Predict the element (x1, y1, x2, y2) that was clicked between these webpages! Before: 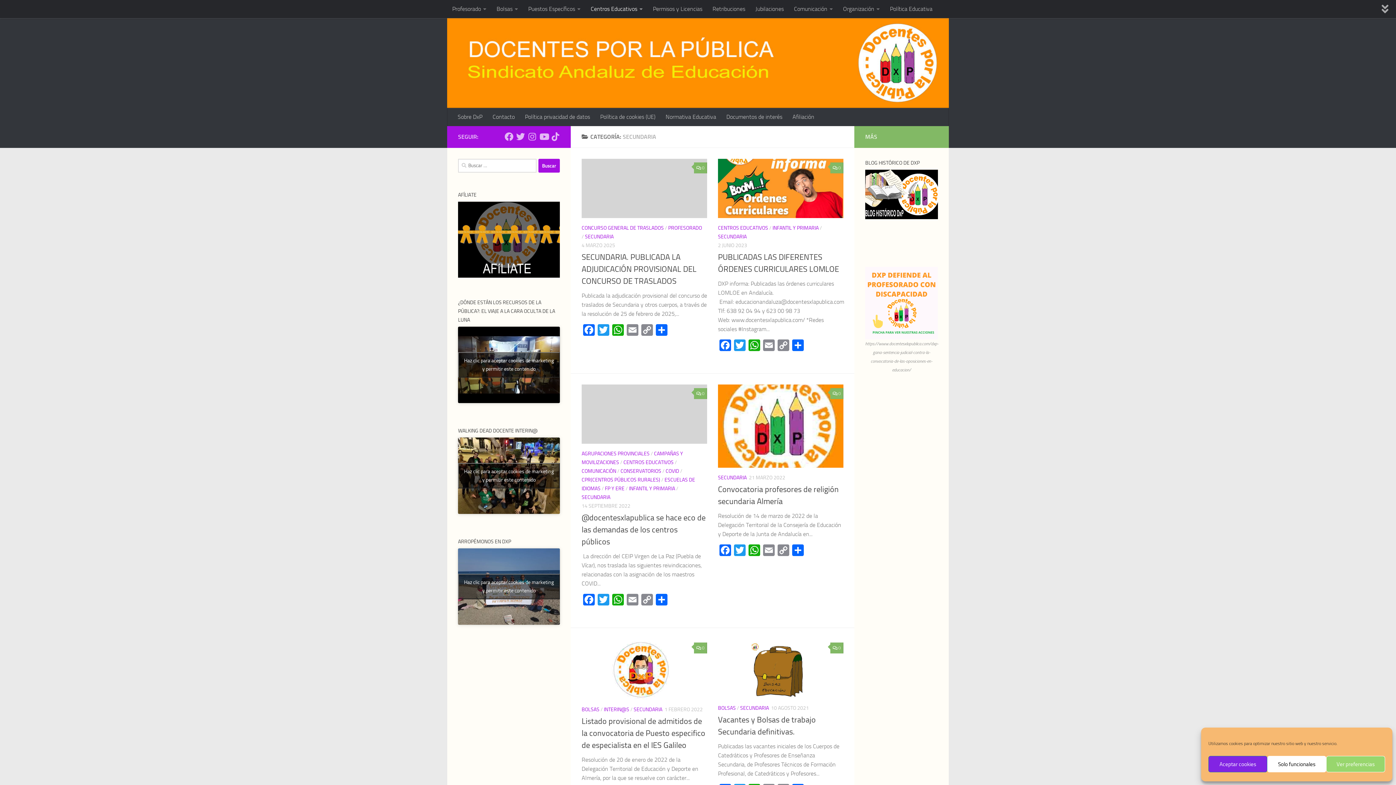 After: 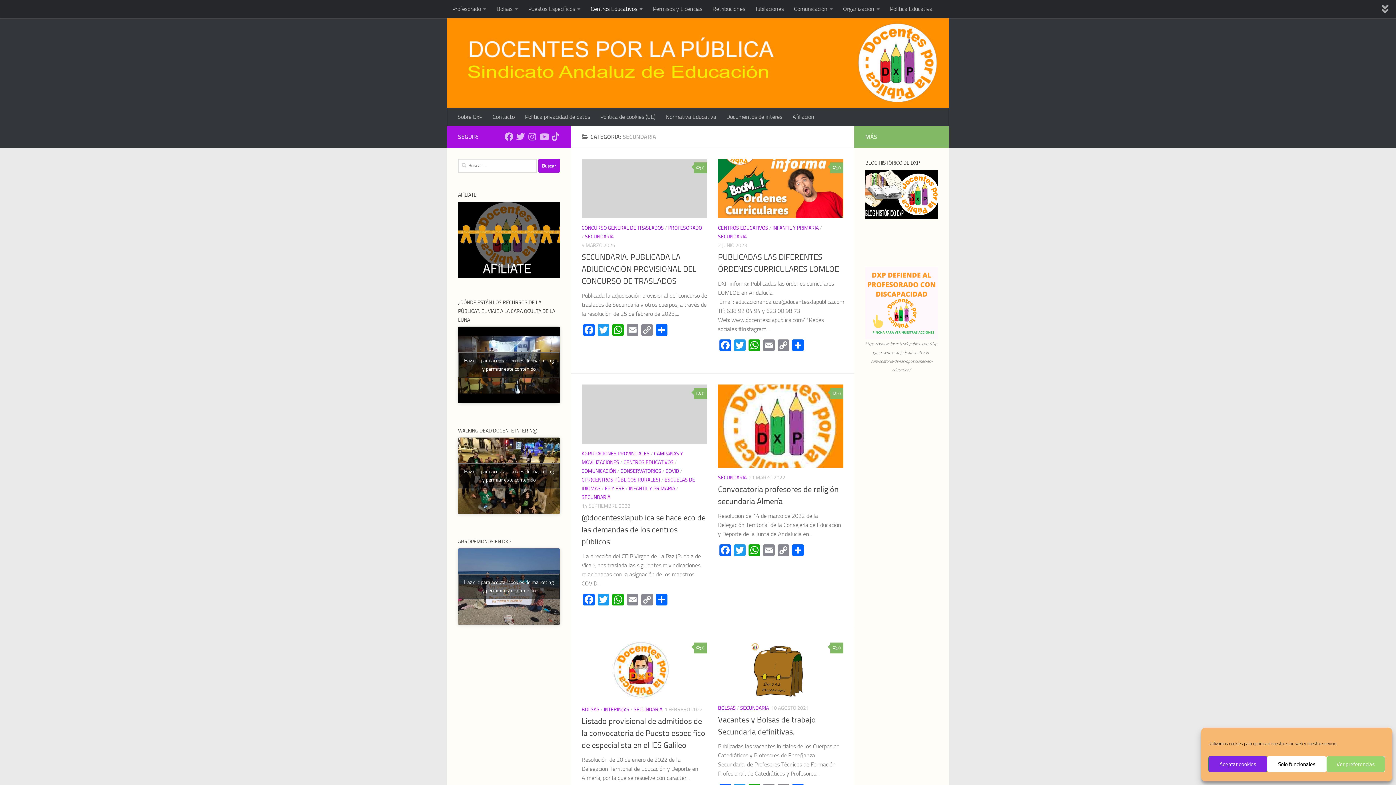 Action: label: SECUNDARIA bbox: (581, 494, 610, 500)